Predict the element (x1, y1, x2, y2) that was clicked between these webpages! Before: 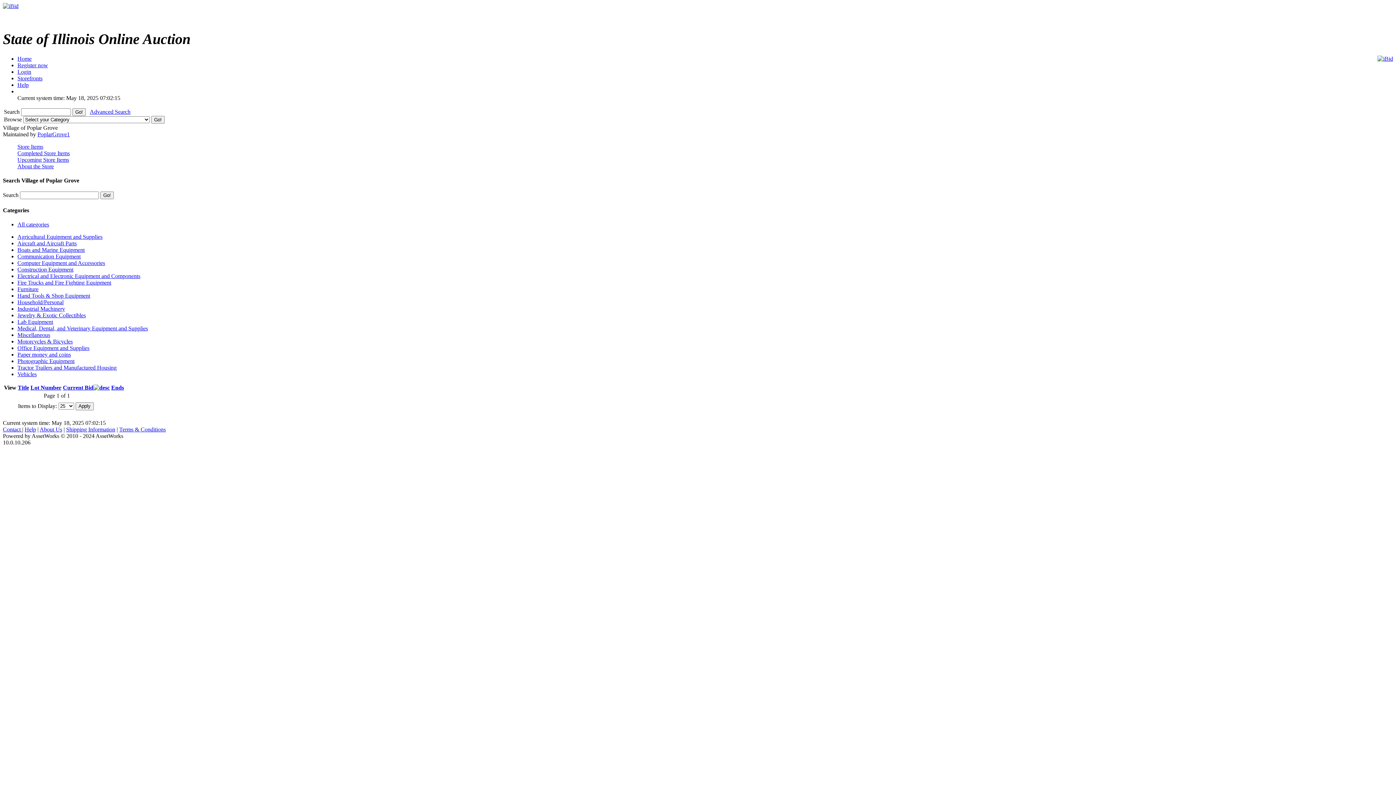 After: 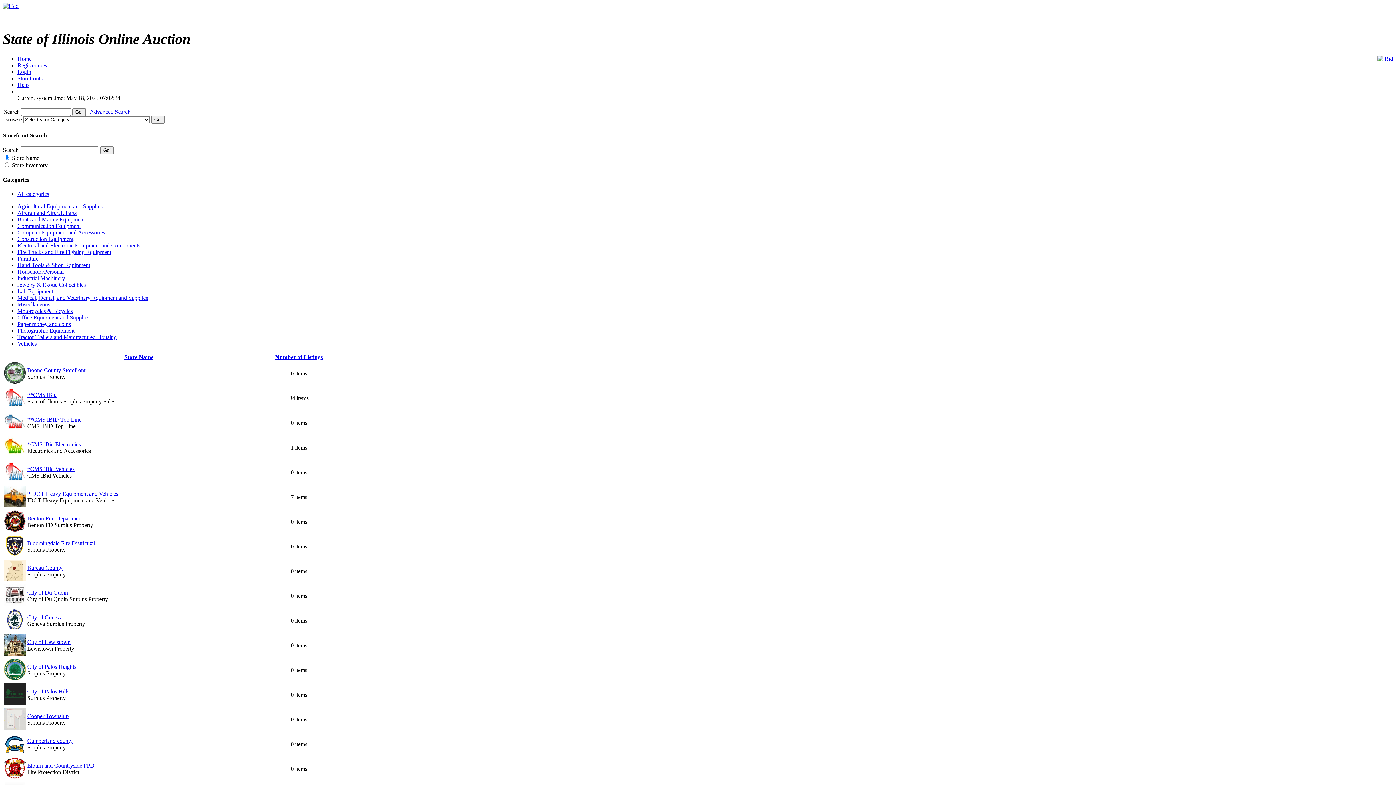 Action: bbox: (17, 75, 42, 81) label: Storefronts